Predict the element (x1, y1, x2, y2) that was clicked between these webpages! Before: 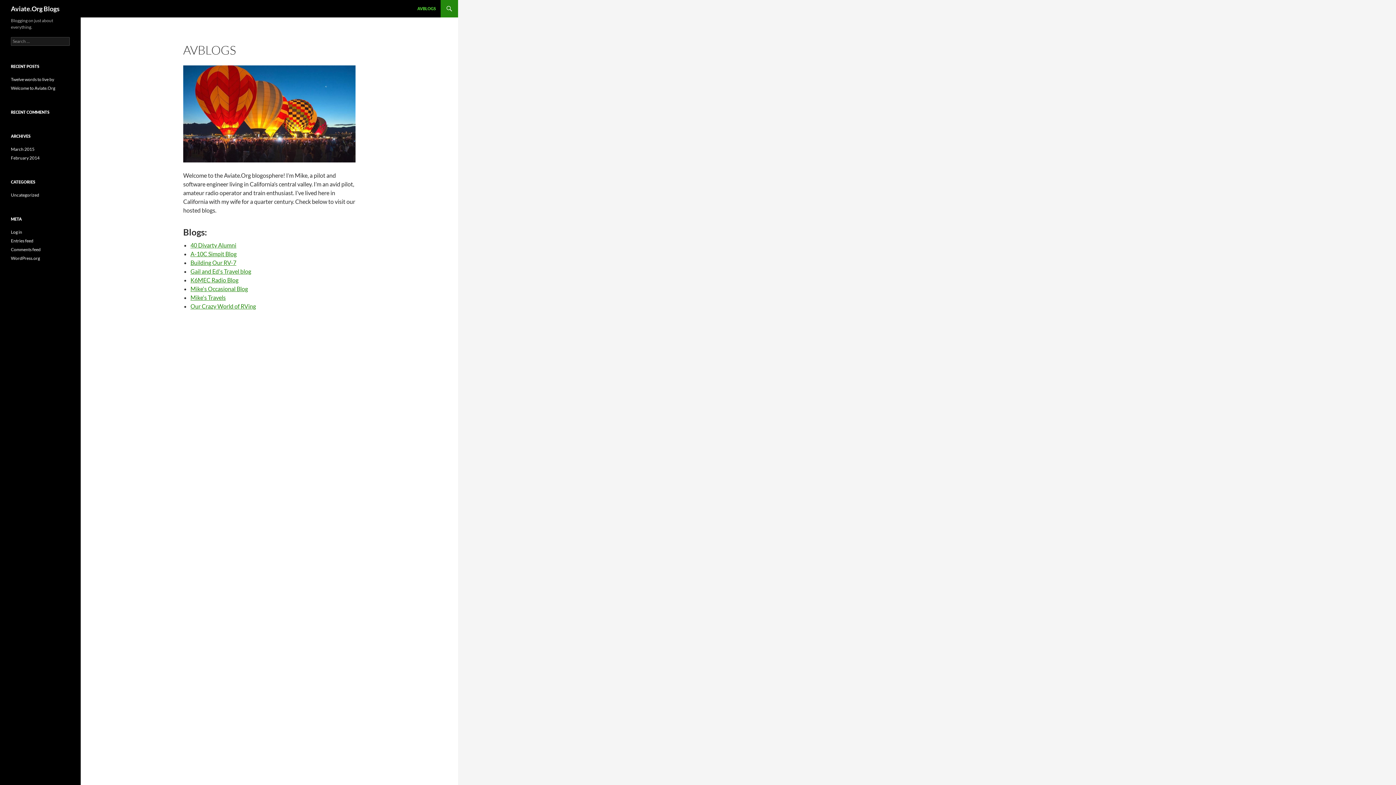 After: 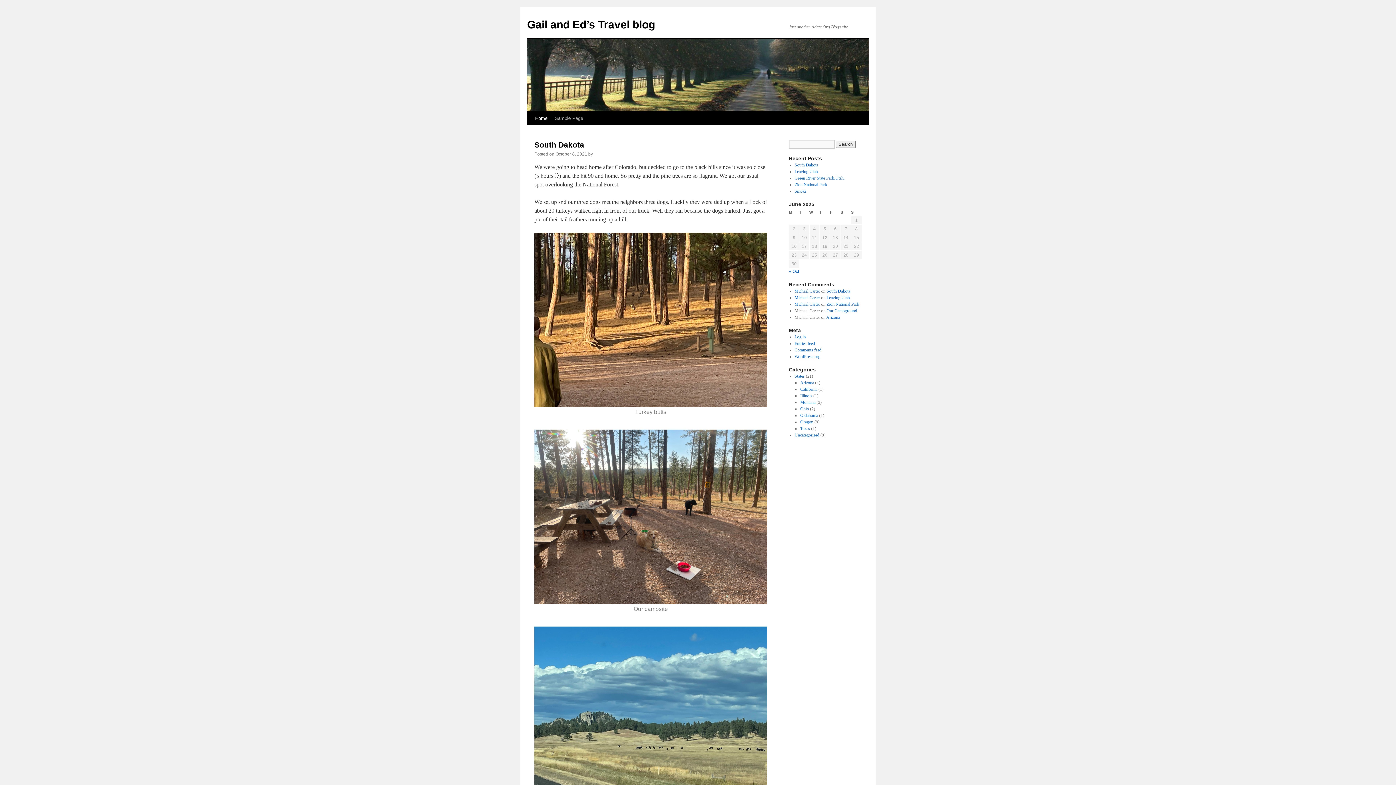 Action: label: Gail and Ed's Travel blog bbox: (190, 267, 251, 274)